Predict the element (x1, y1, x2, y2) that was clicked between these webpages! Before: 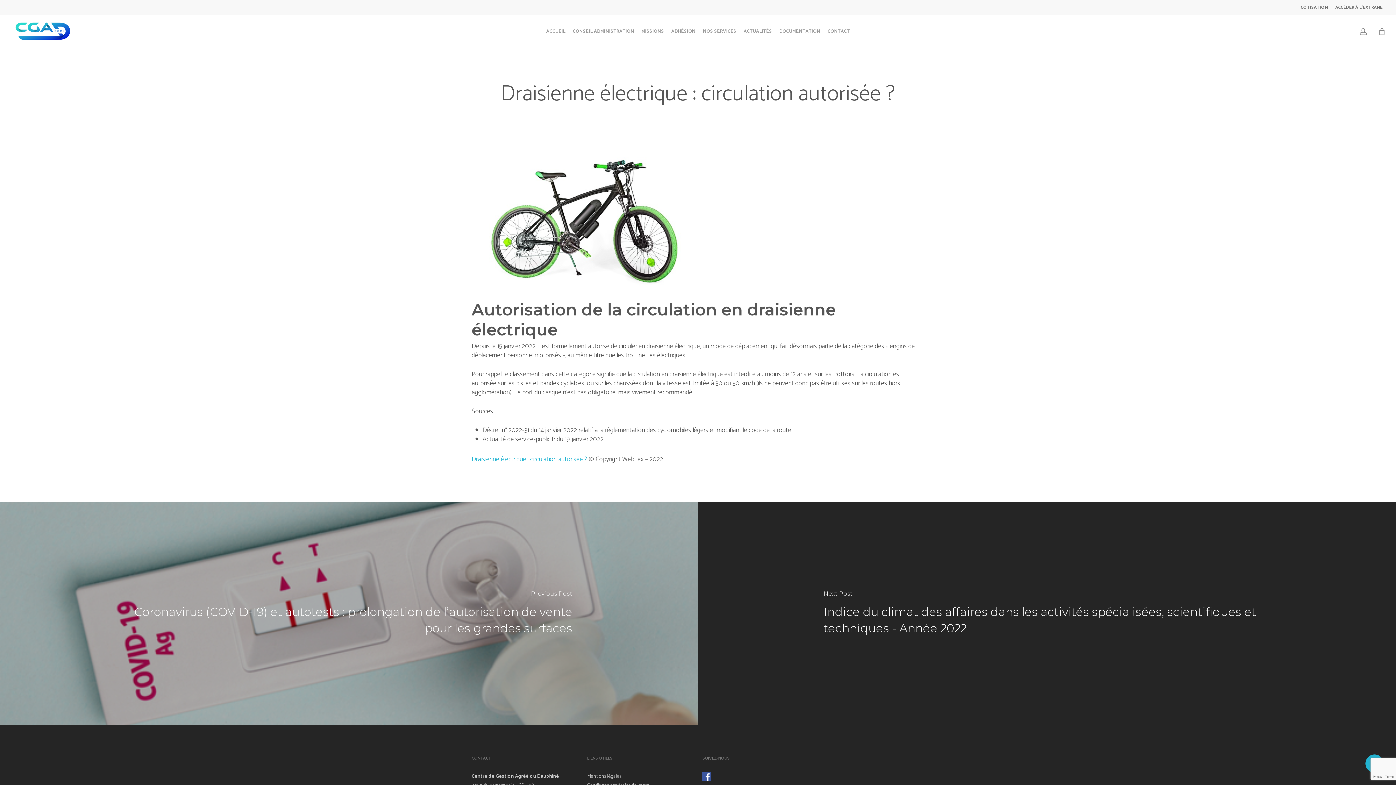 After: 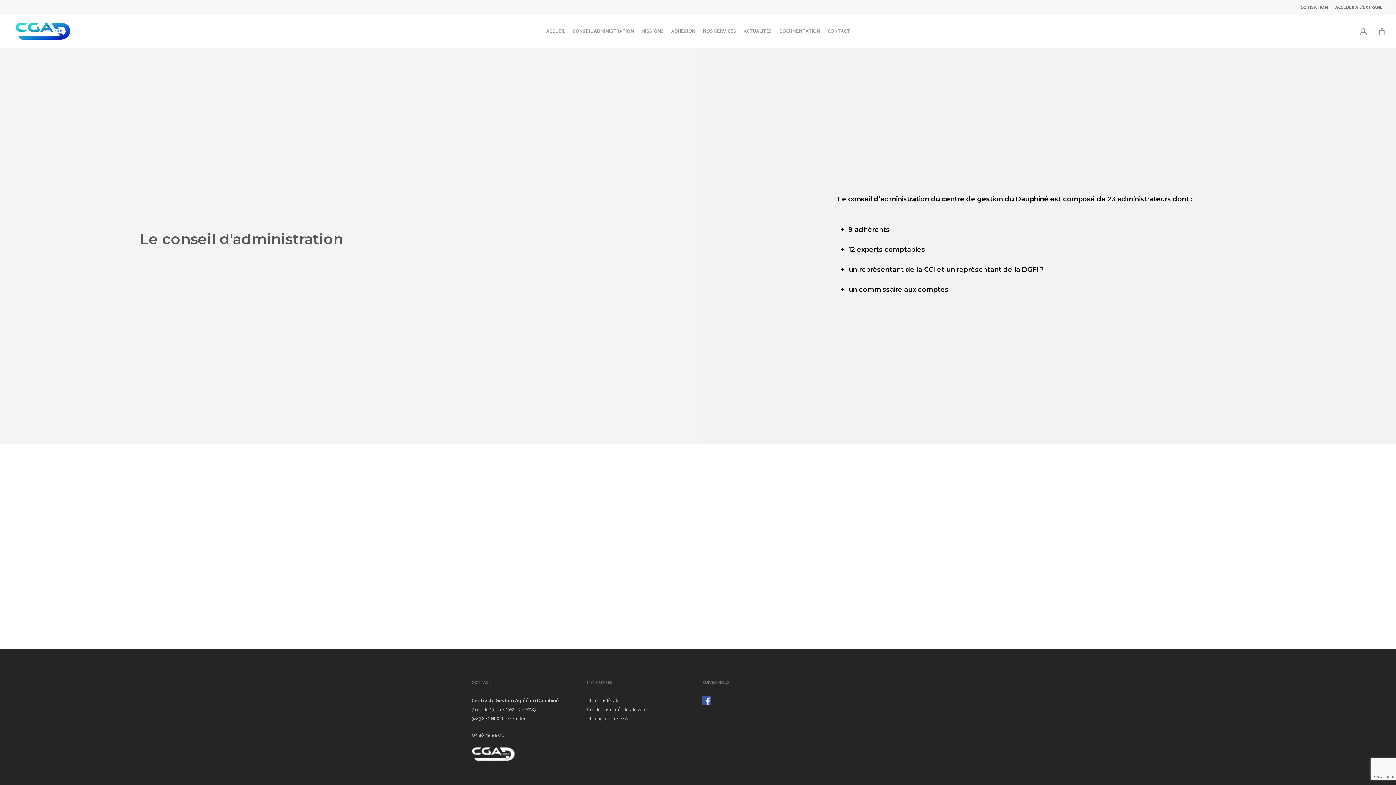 Action: label: CONSEIL ADMINISTRATION bbox: (572, 28, 634, 34)